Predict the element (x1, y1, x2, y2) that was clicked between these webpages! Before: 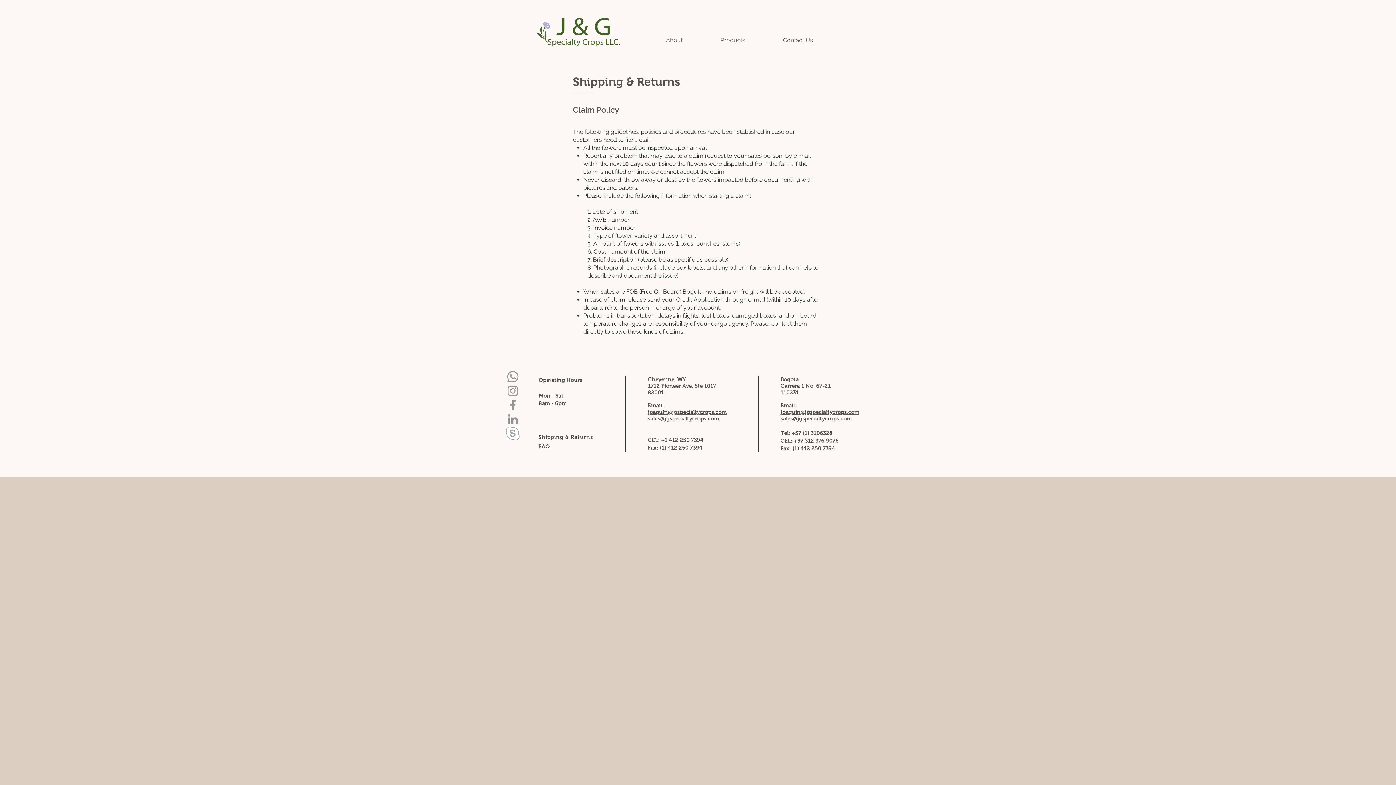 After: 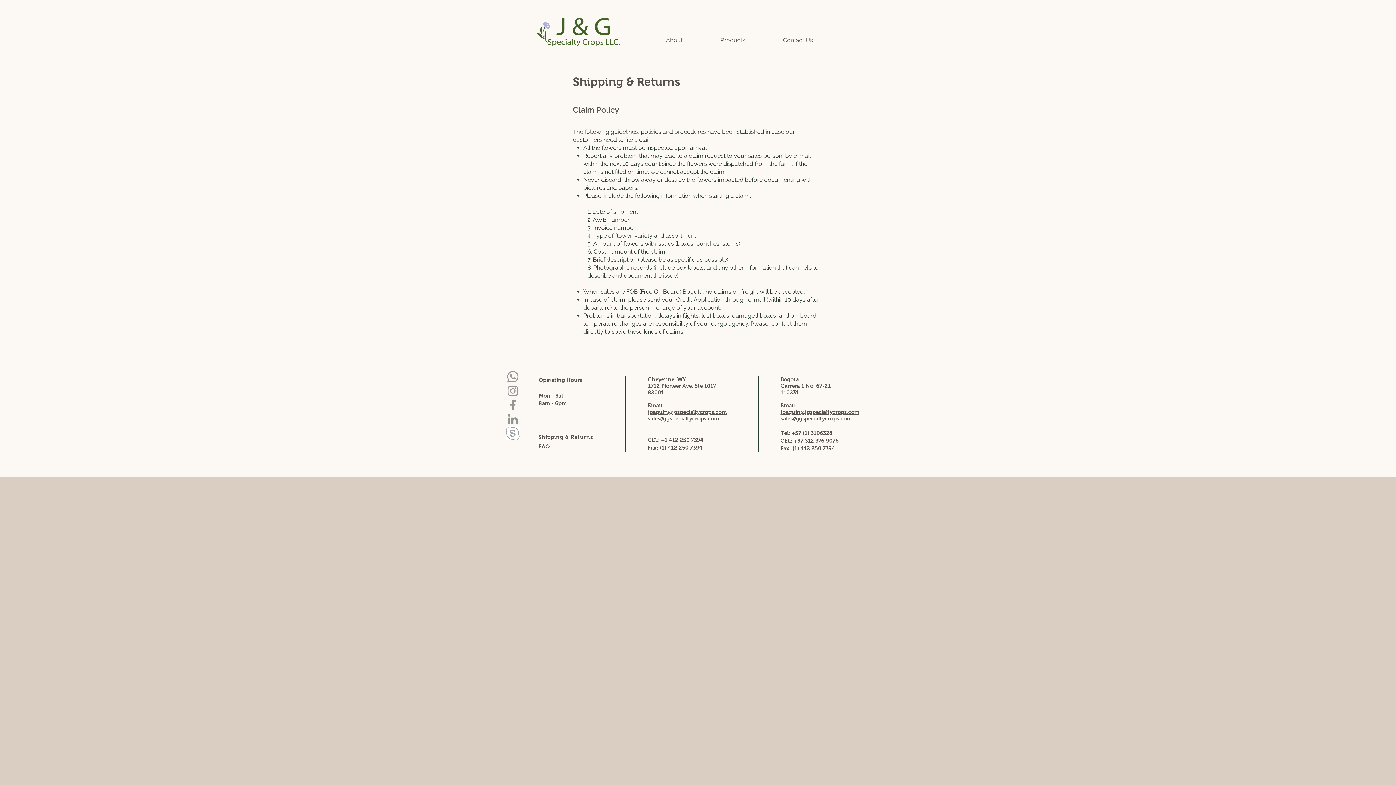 Action: label: Facebook bbox: (505, 398, 520, 412)